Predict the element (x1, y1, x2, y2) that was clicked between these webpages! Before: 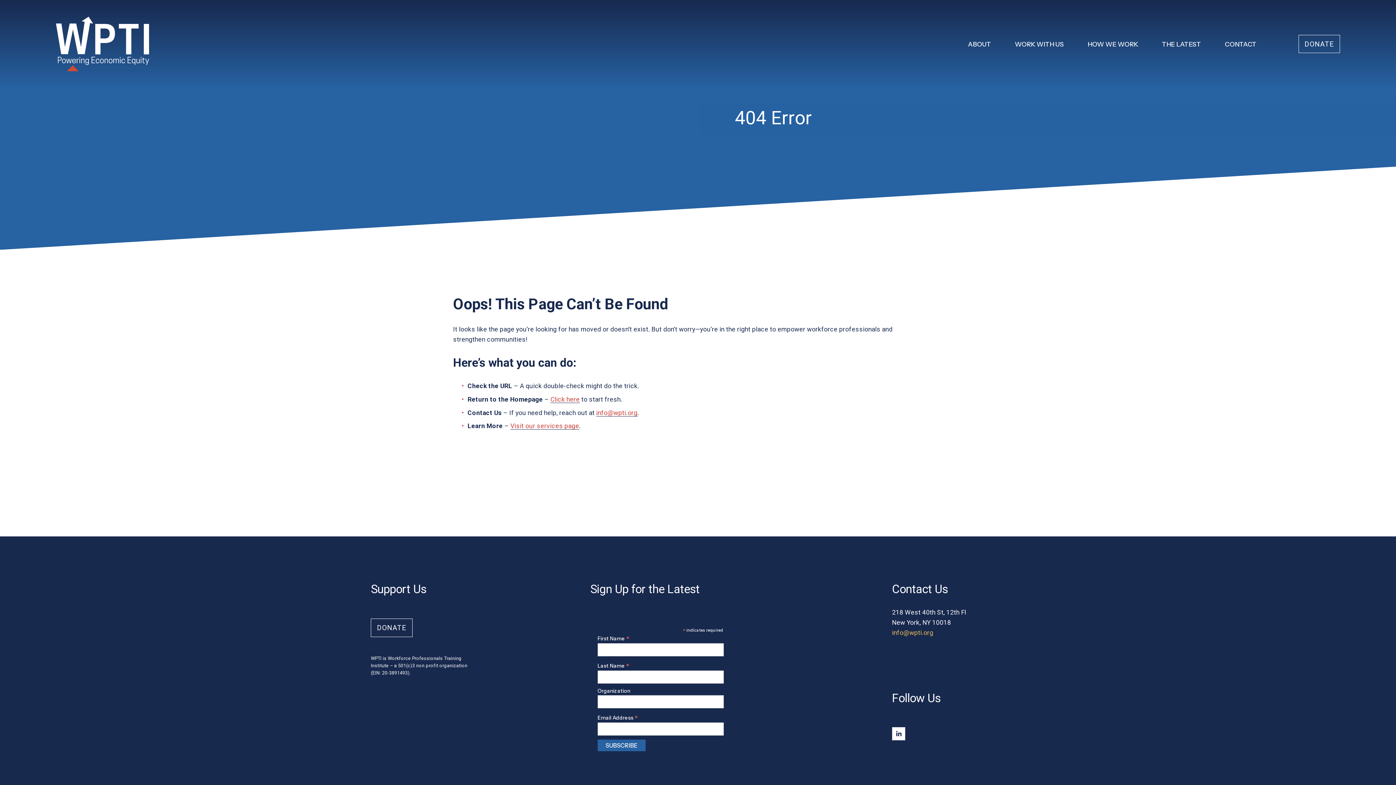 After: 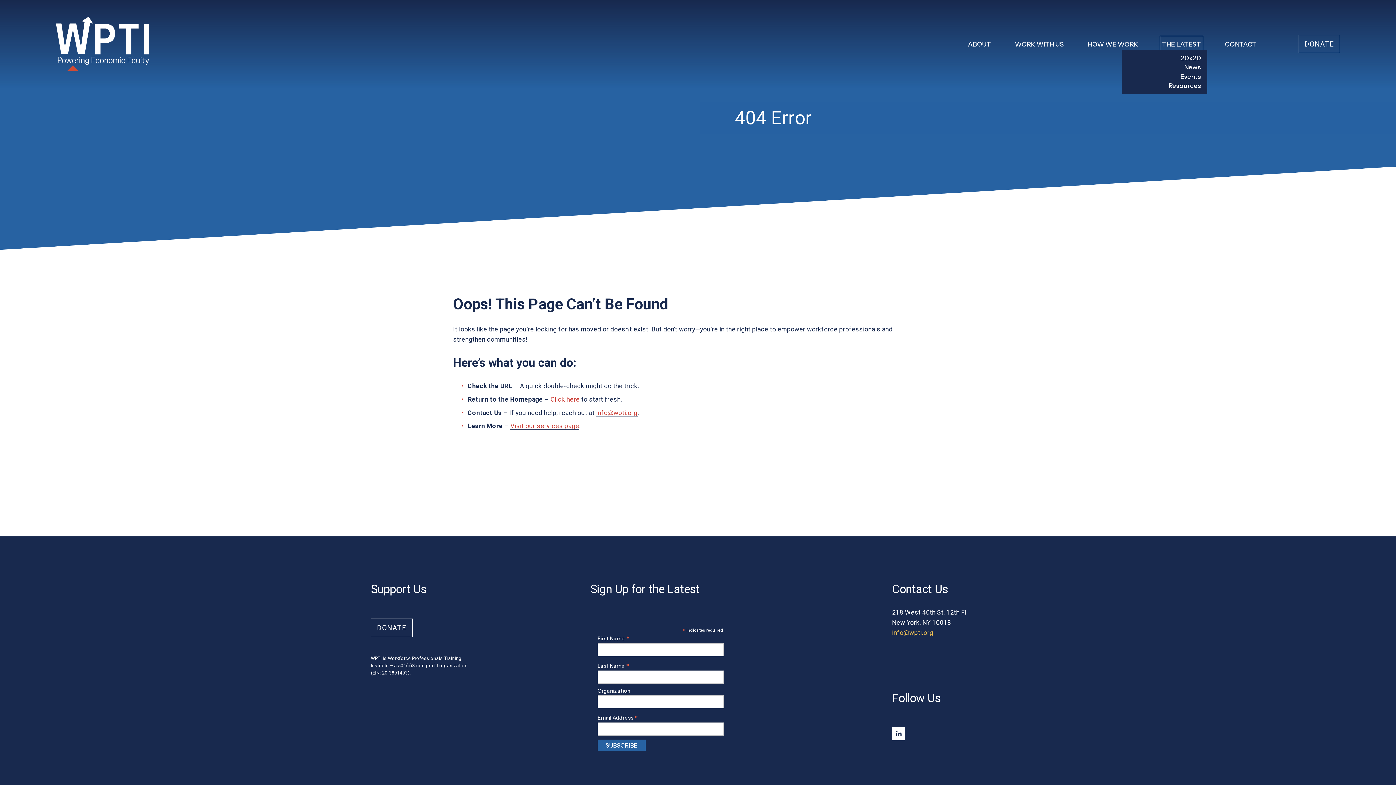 Action: bbox: (1162, 37, 1201, 50) label: folder dropdown